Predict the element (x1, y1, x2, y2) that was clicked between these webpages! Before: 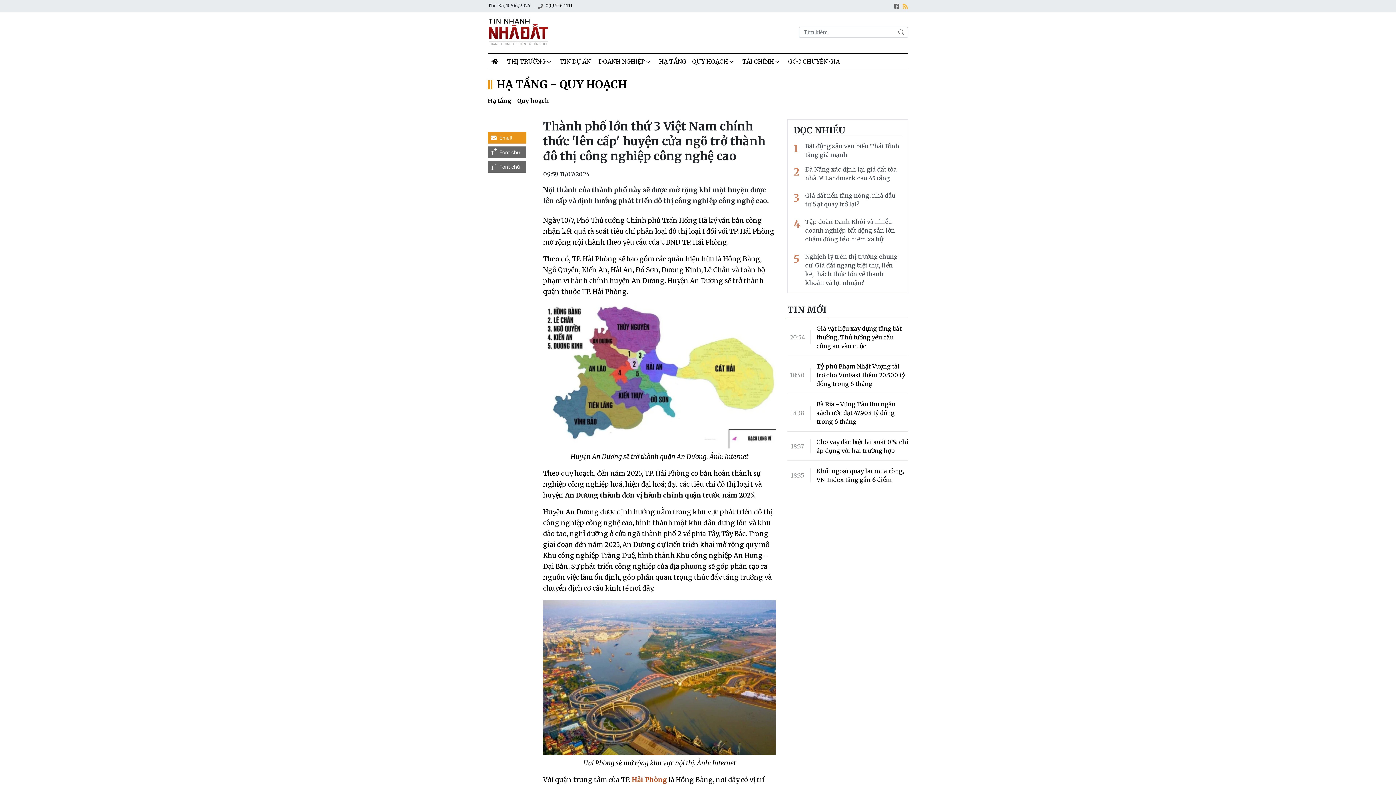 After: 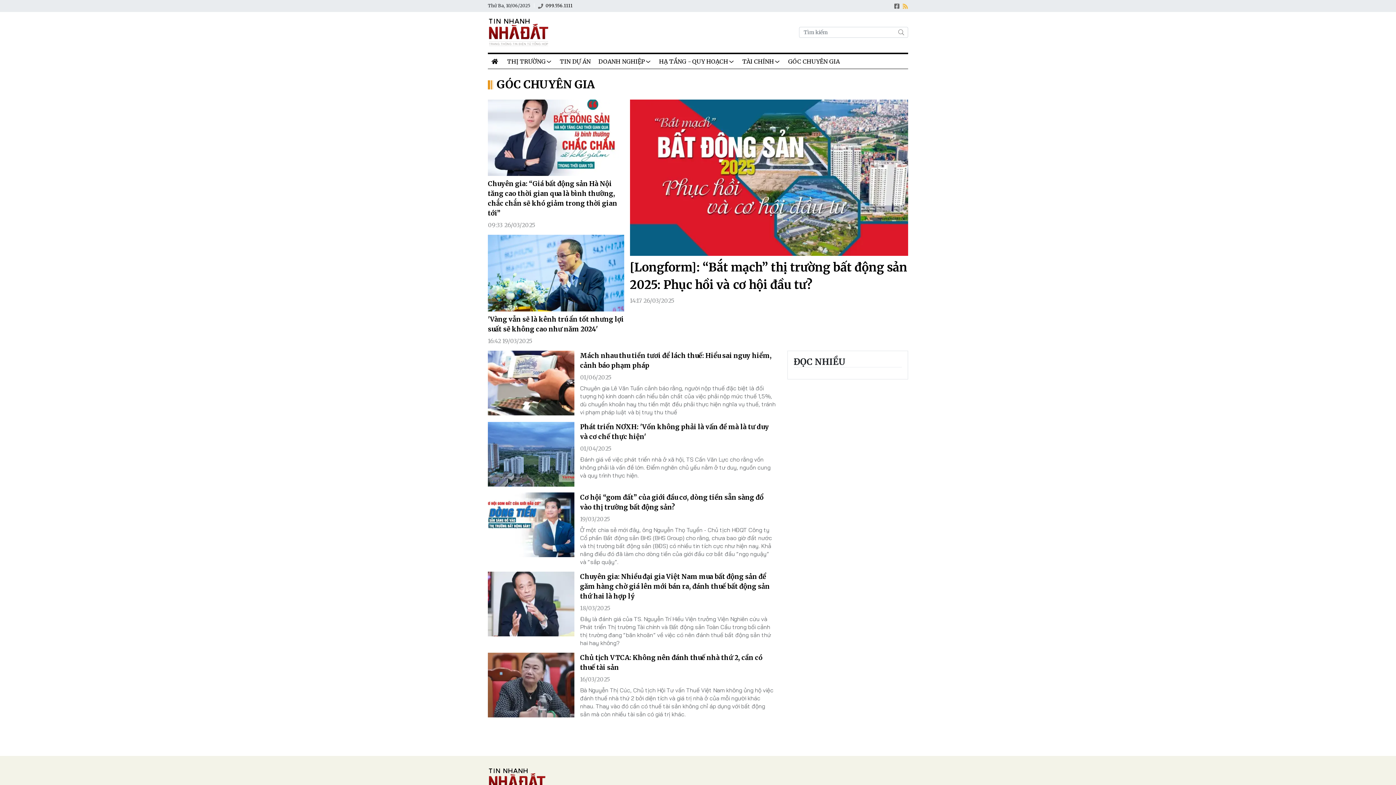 Action: bbox: (784, 54, 843, 68) label: GÓC CHUYÊN GIA